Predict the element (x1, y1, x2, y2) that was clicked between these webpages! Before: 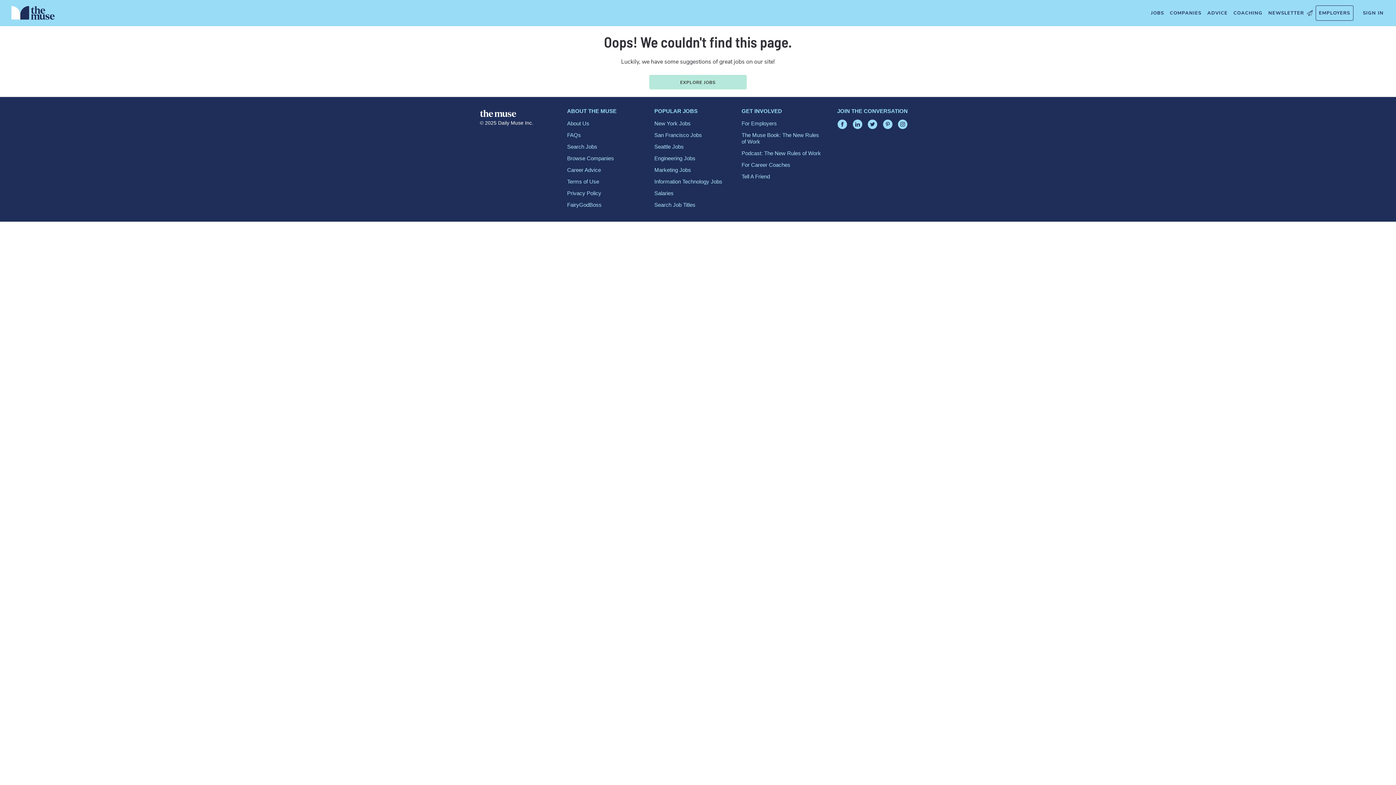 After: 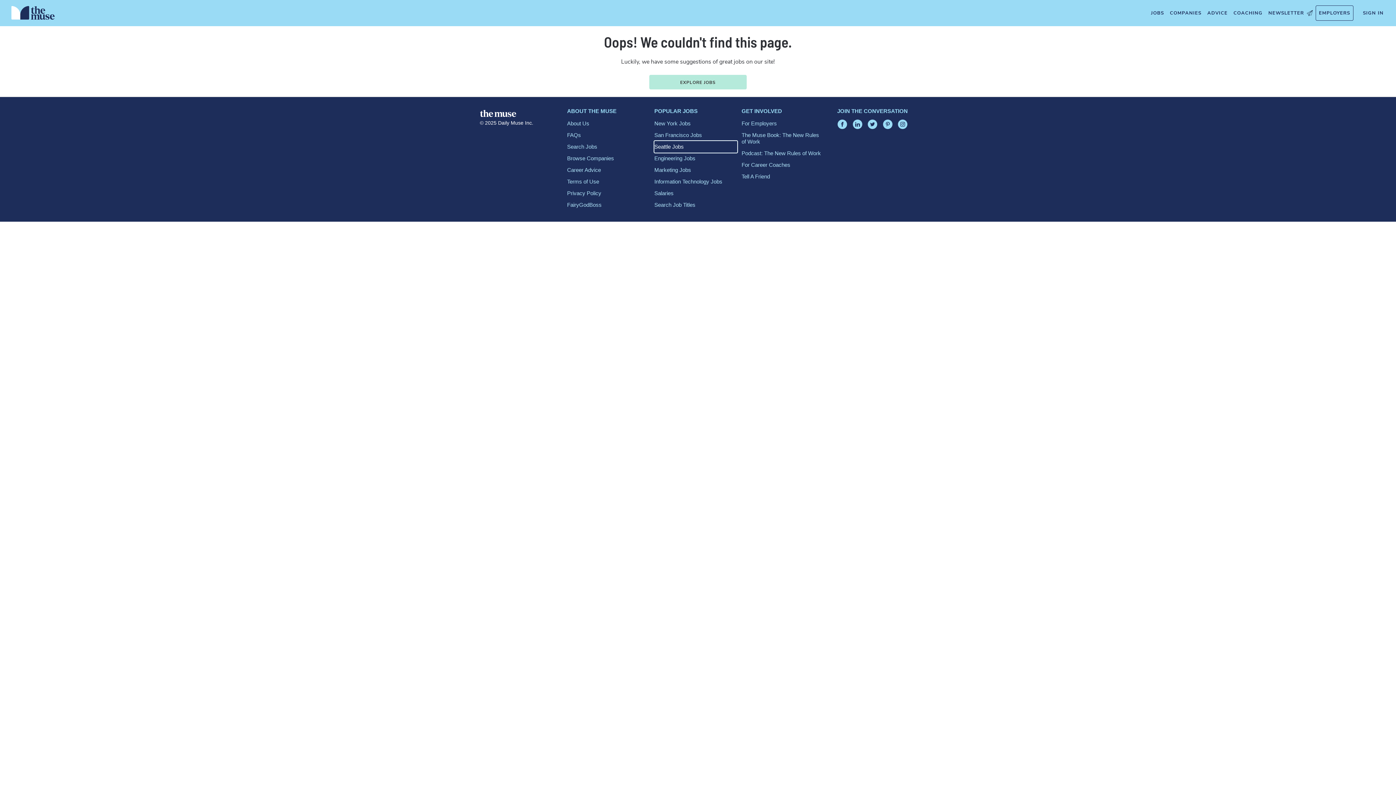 Action: label: Seattle Jobs bbox: (654, 141, 737, 152)